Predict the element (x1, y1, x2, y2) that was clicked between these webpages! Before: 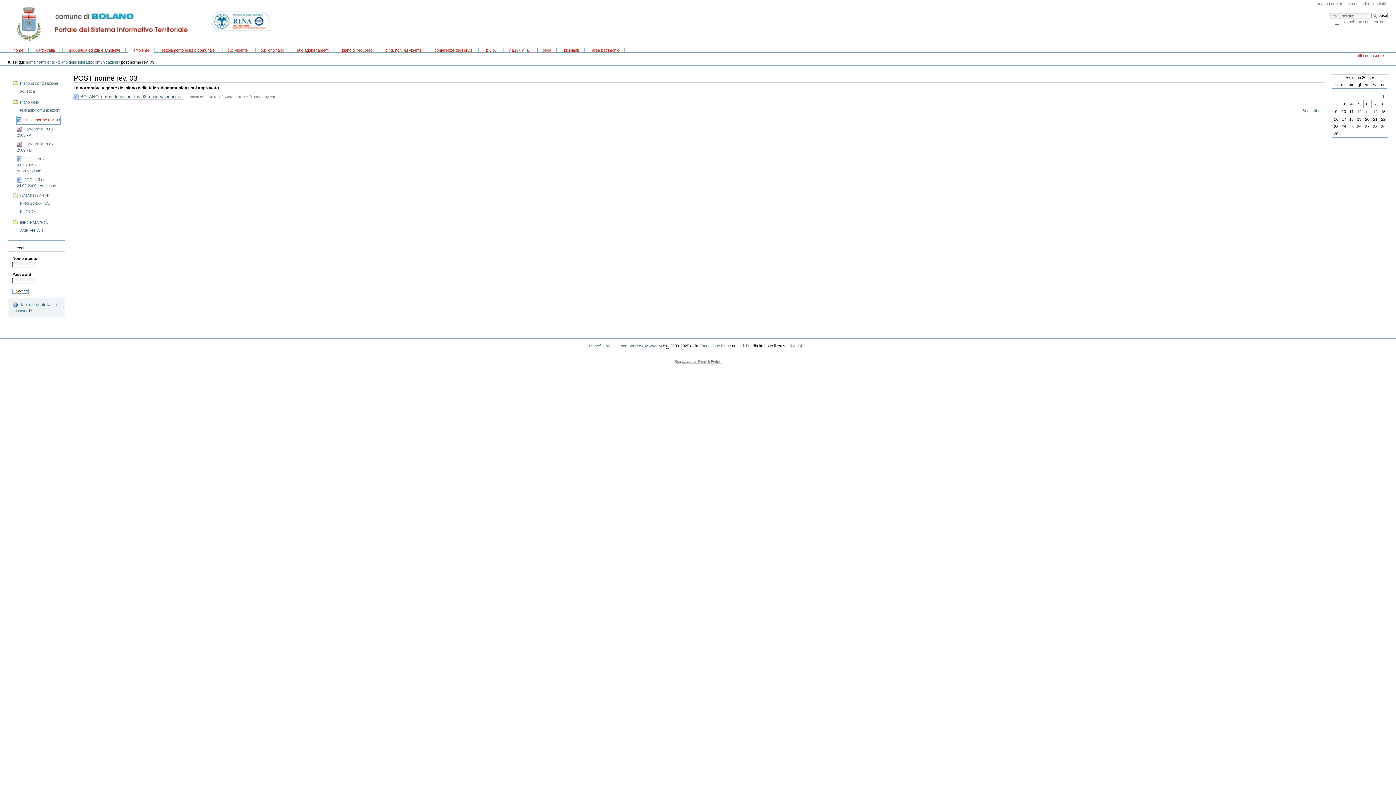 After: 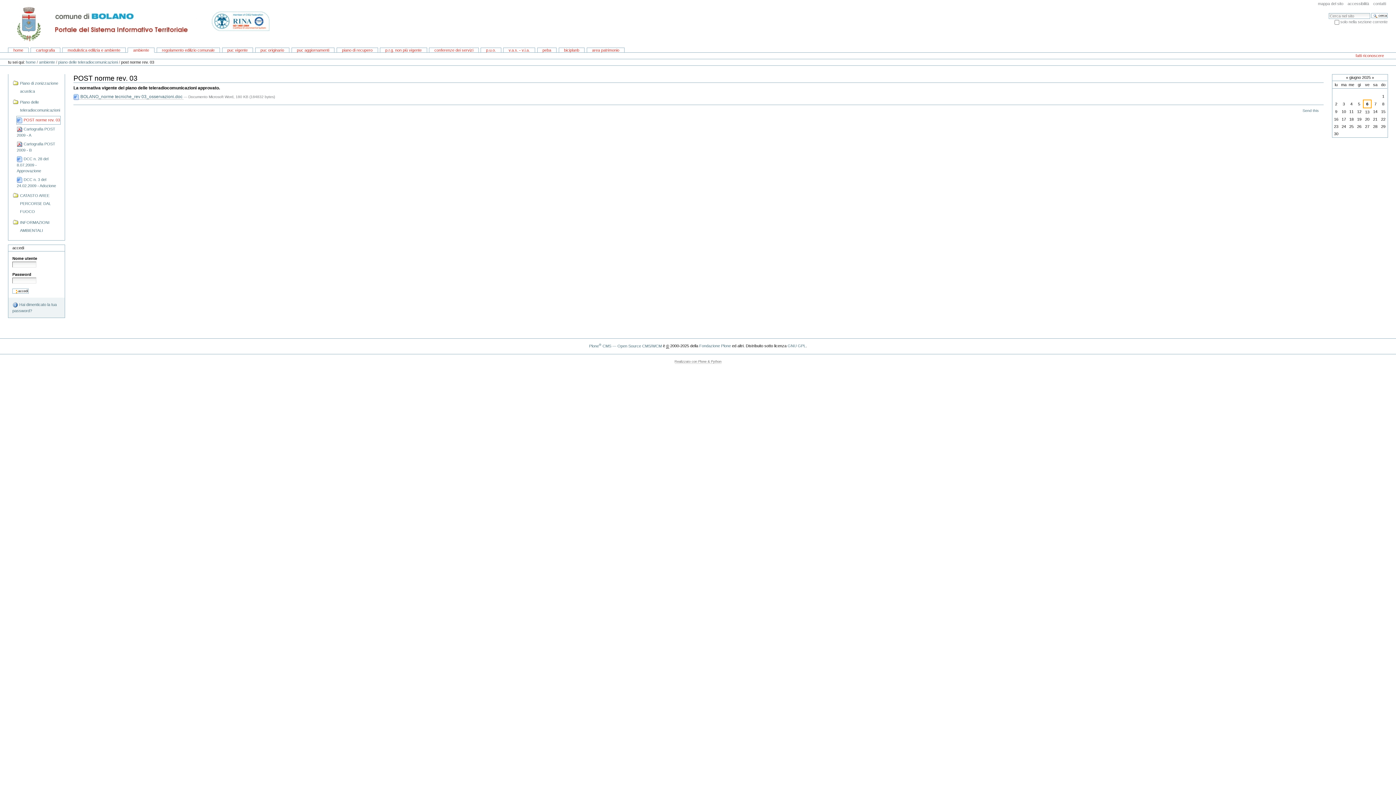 Action: bbox: (16, 116, 60, 124) label:  POST norme rev. 03